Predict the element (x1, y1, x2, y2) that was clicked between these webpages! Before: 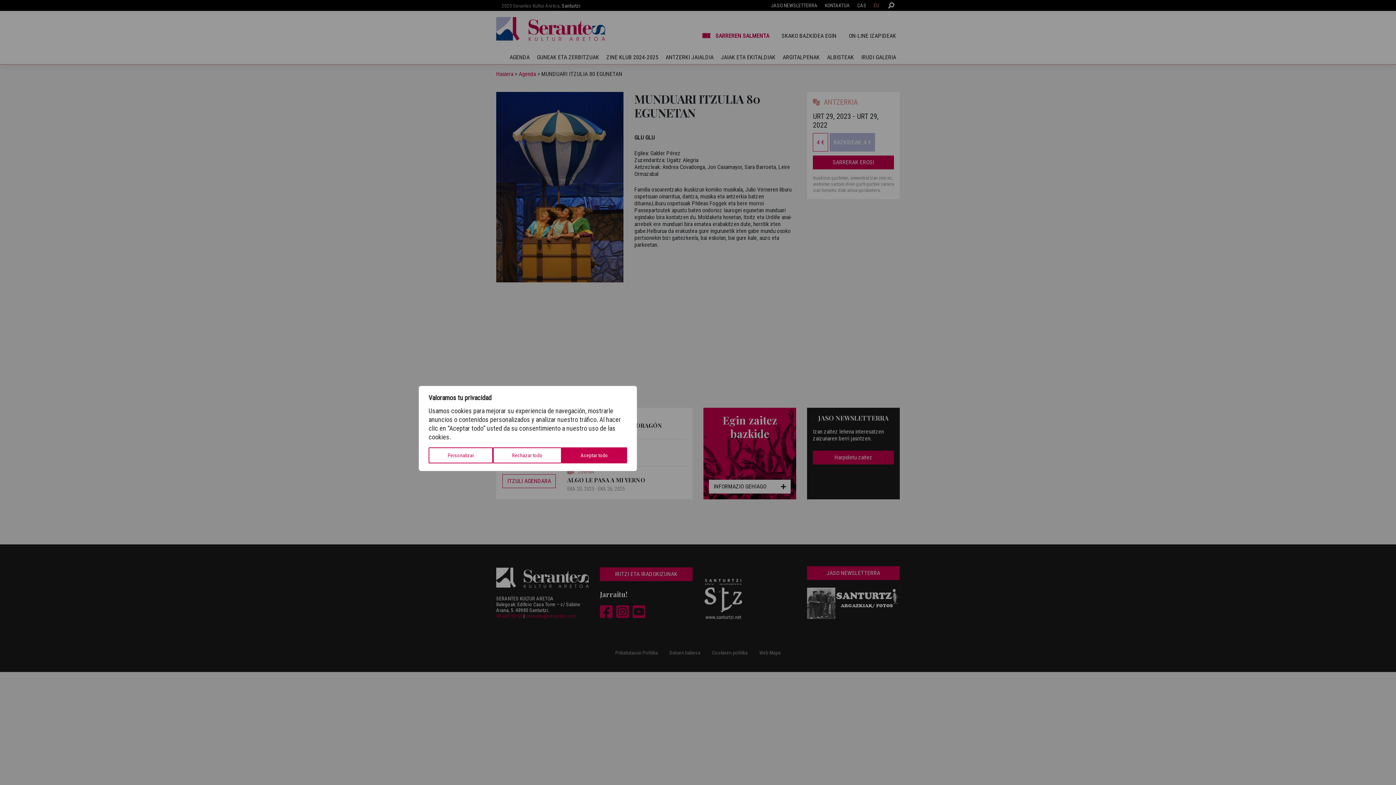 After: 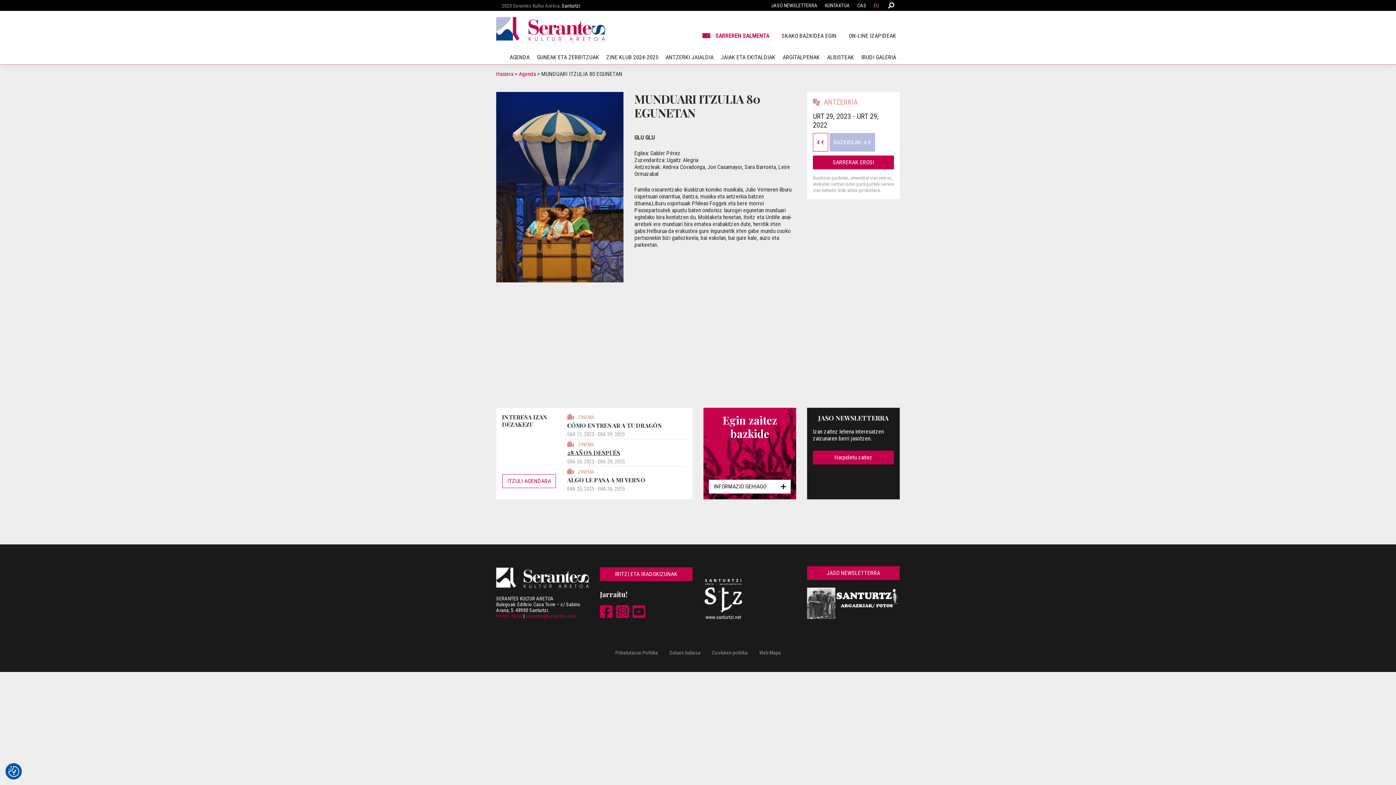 Action: label: Aceptar todo bbox: (561, 447, 627, 463)